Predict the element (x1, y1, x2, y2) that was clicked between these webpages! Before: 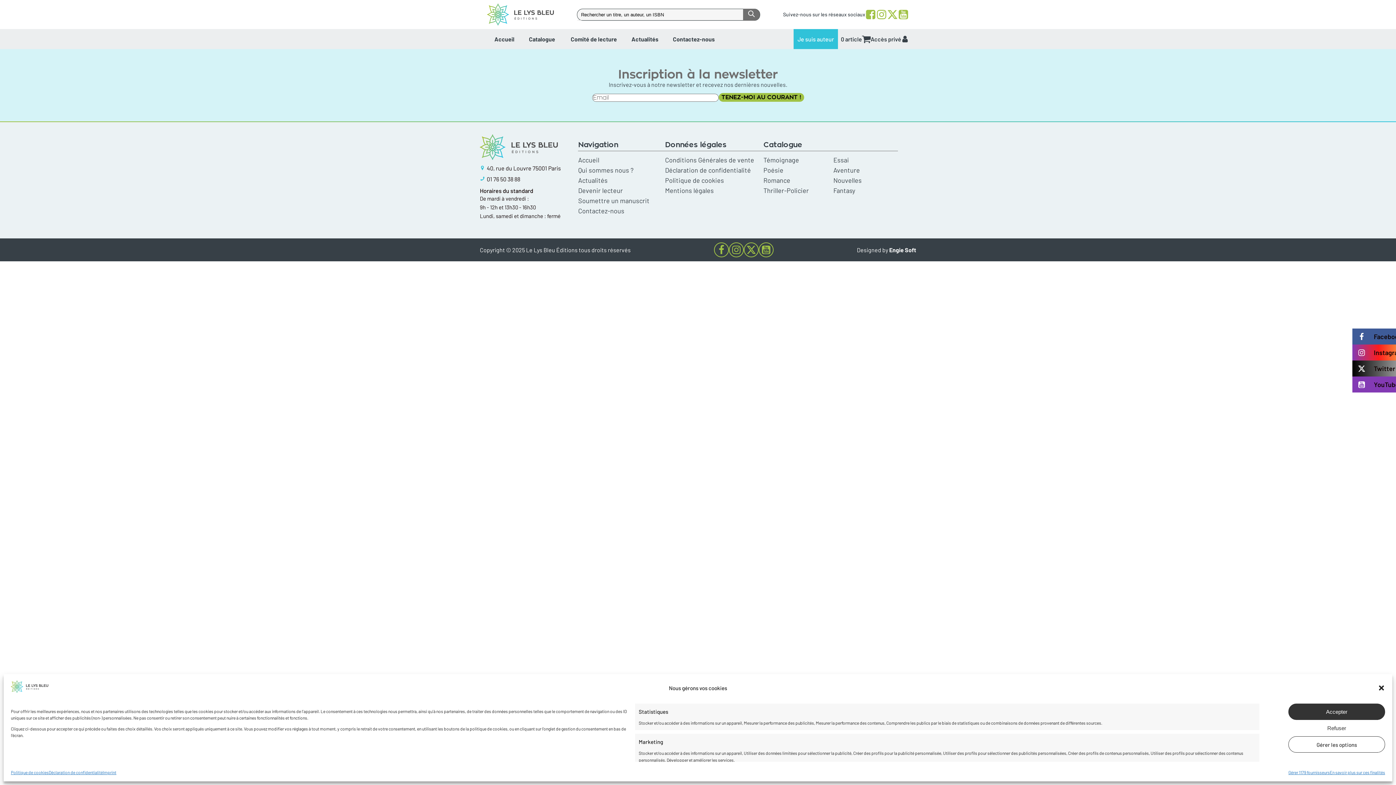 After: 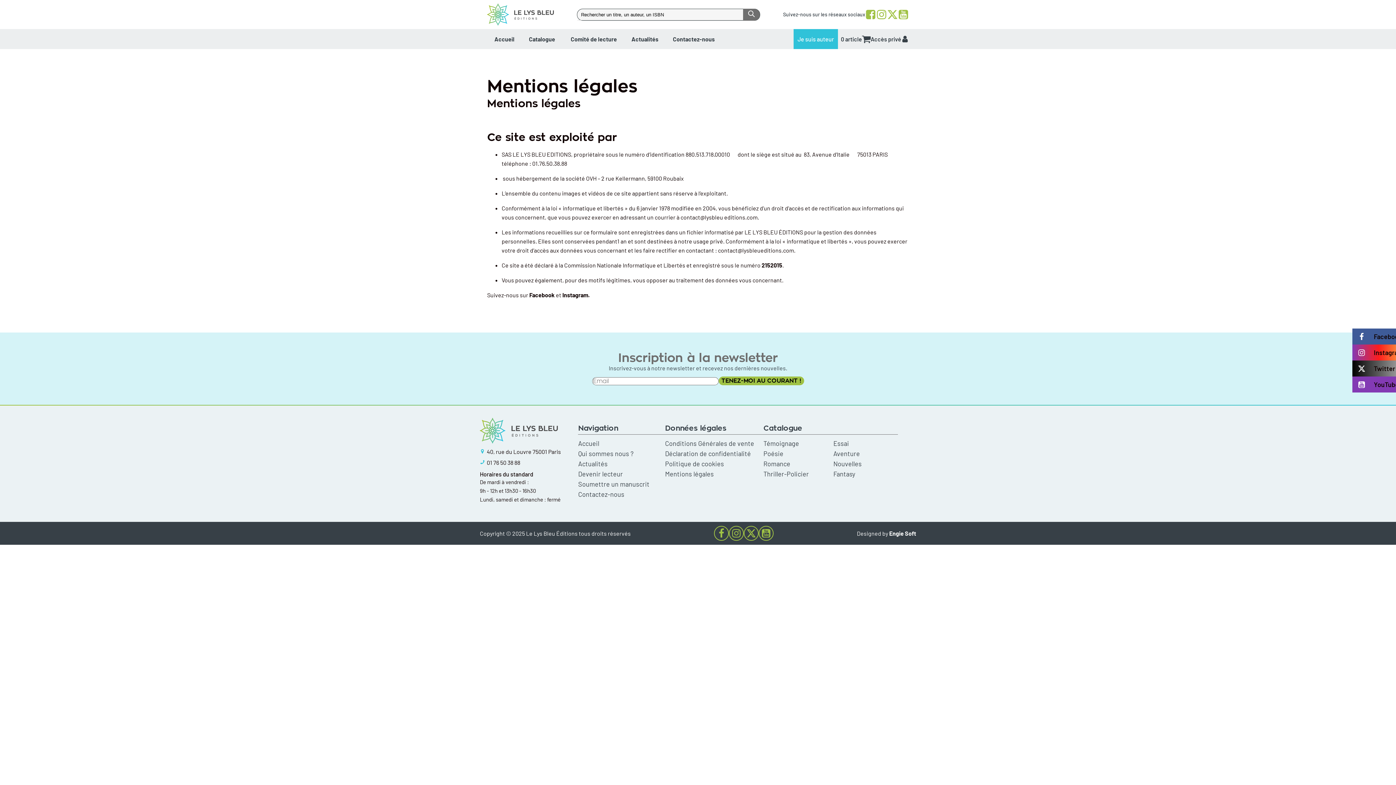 Action: label: Mentions légales bbox: (665, 185, 714, 195)